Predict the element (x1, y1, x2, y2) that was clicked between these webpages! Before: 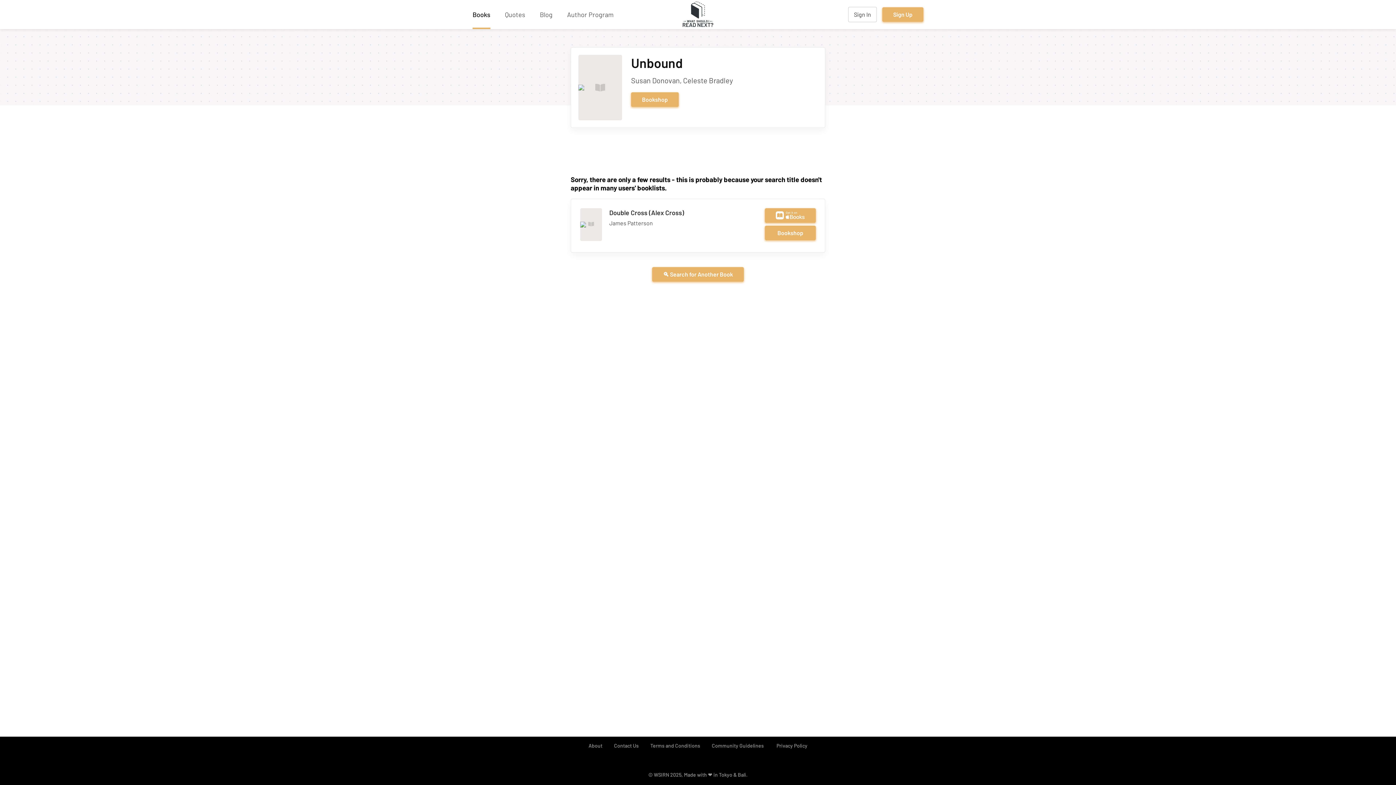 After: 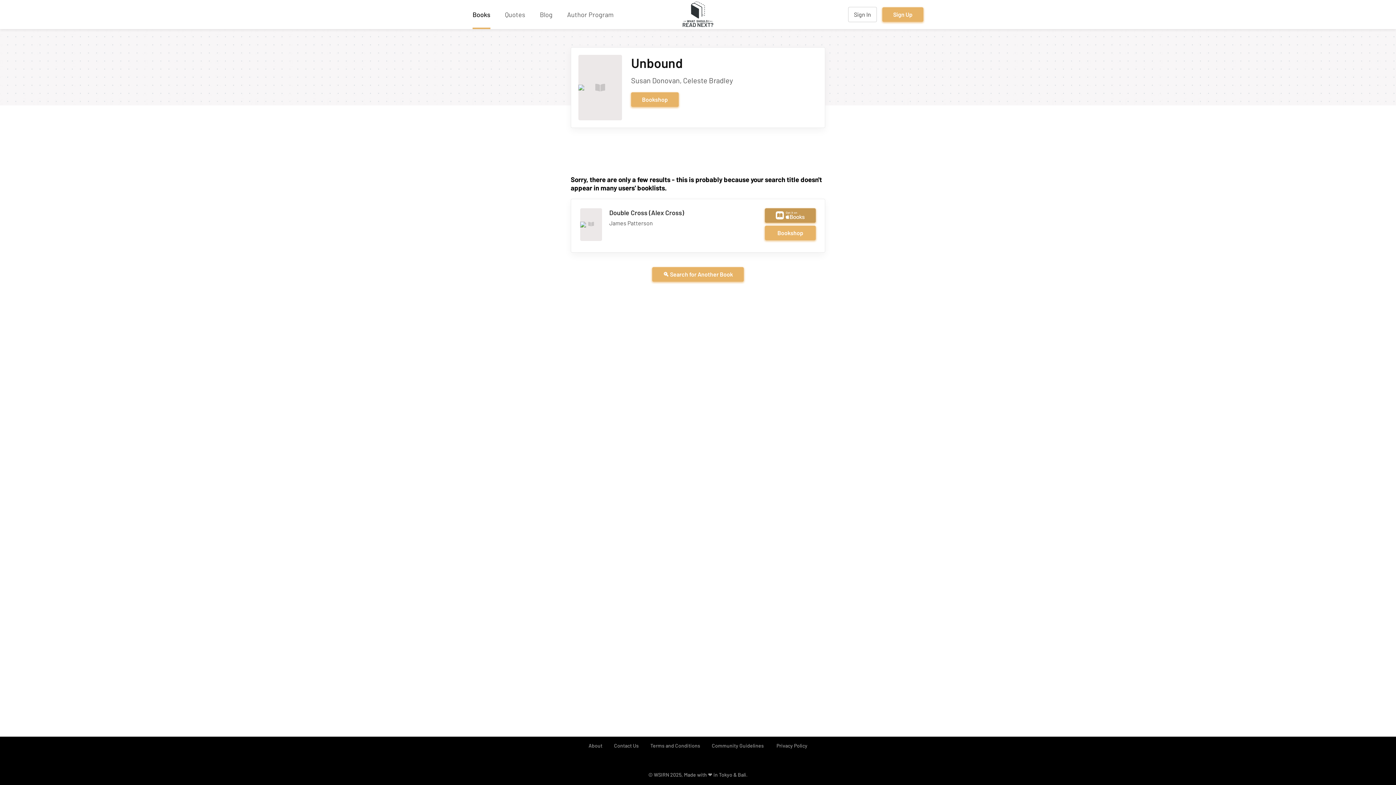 Action: bbox: (765, 208, 816, 222)